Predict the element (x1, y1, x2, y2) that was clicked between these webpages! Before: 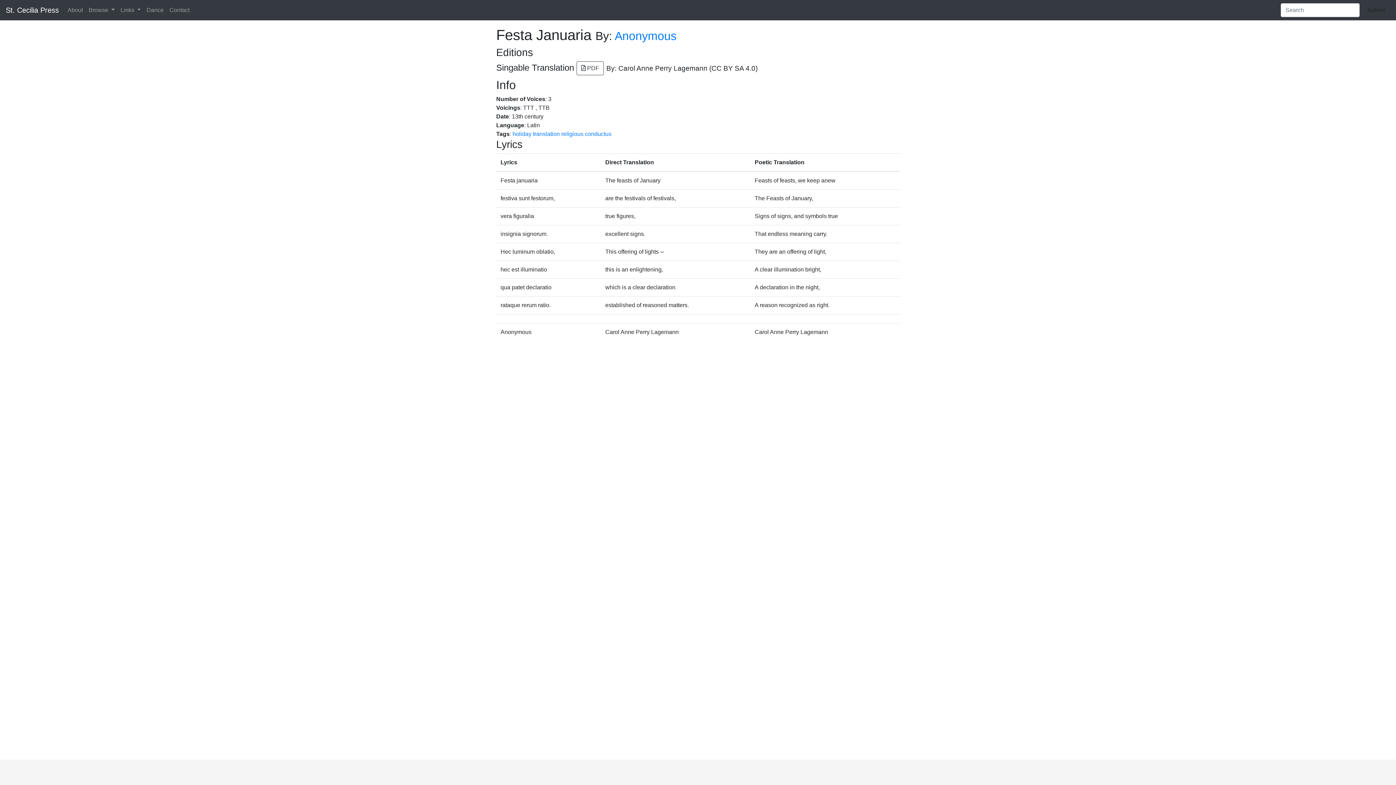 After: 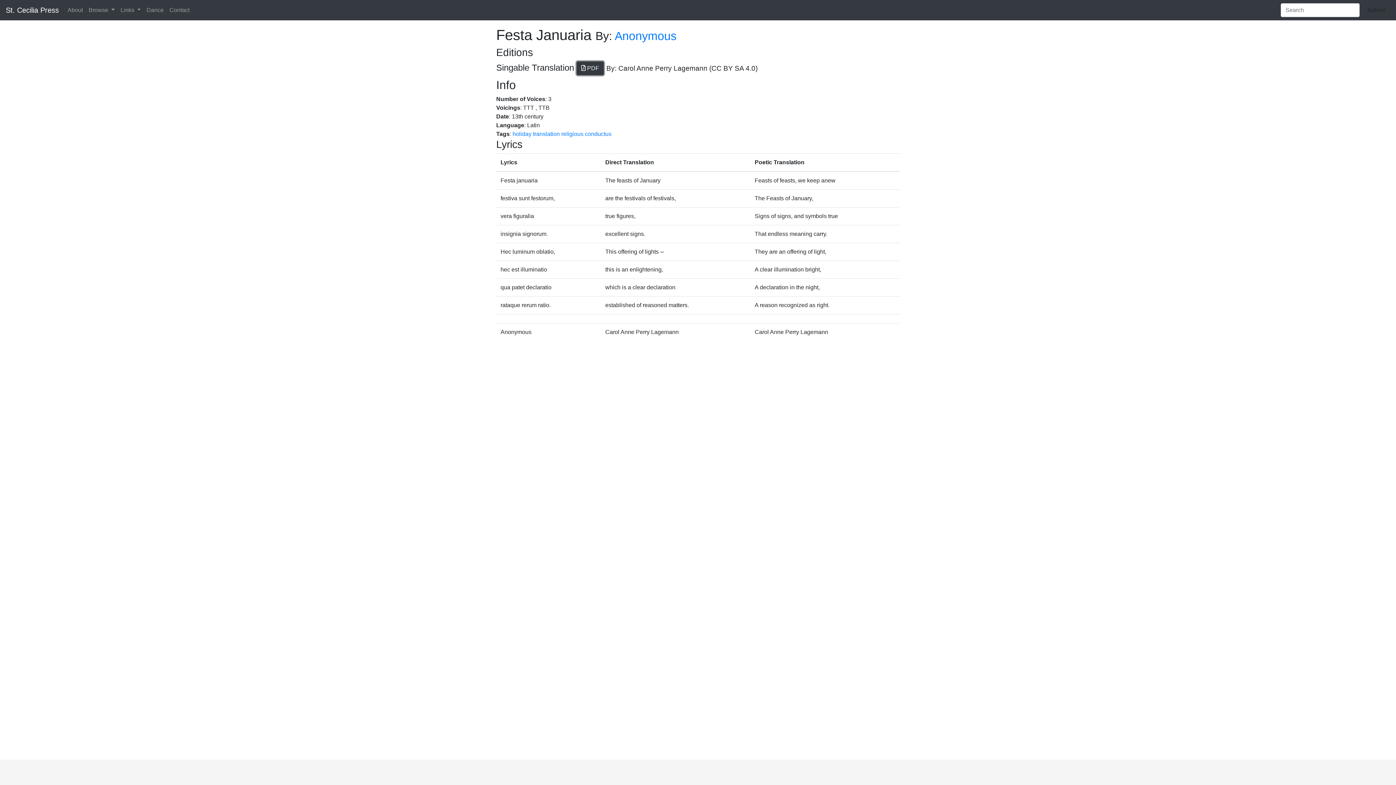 Action: bbox: (576, 61, 604, 75) label:  PDF